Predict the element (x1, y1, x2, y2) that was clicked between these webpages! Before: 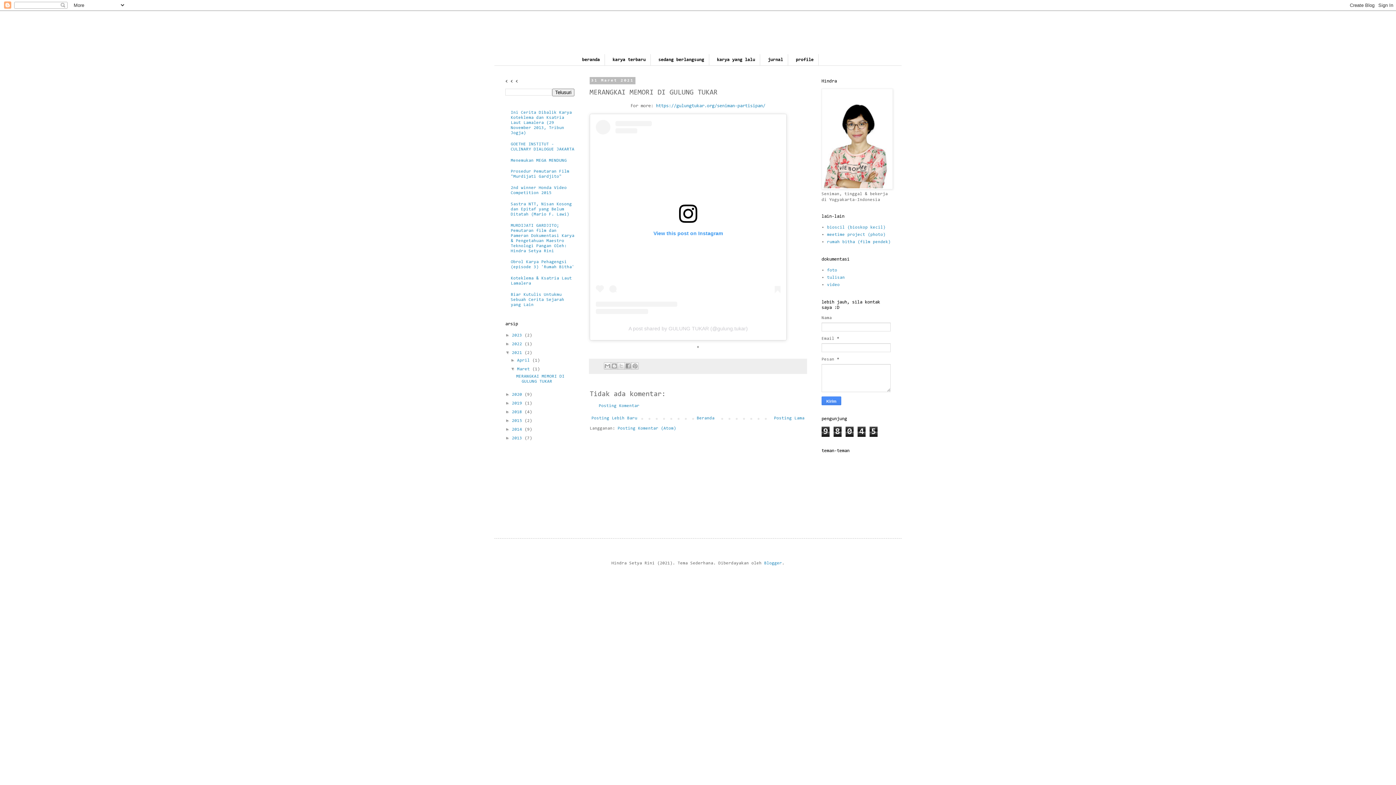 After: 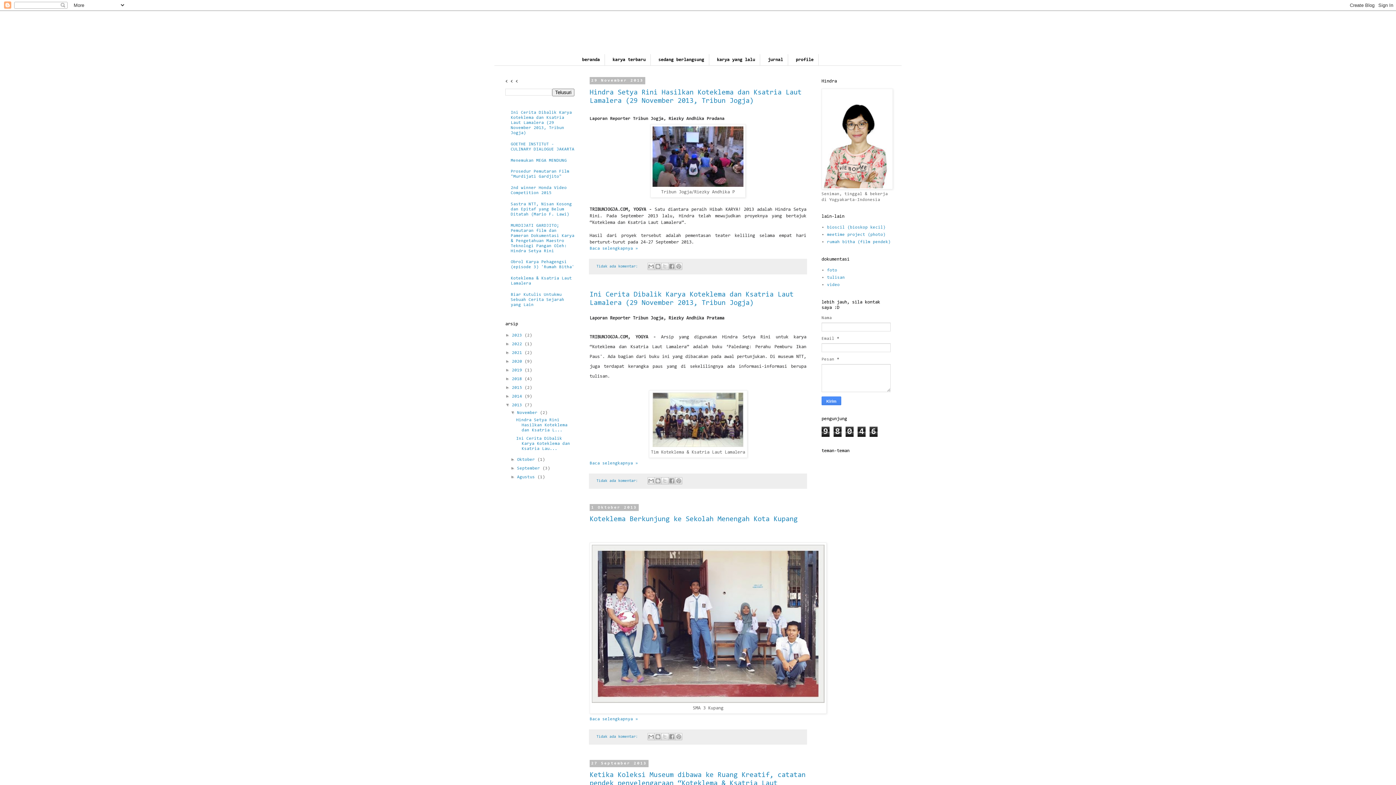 Action: label: 2013  bbox: (512, 436, 524, 440)